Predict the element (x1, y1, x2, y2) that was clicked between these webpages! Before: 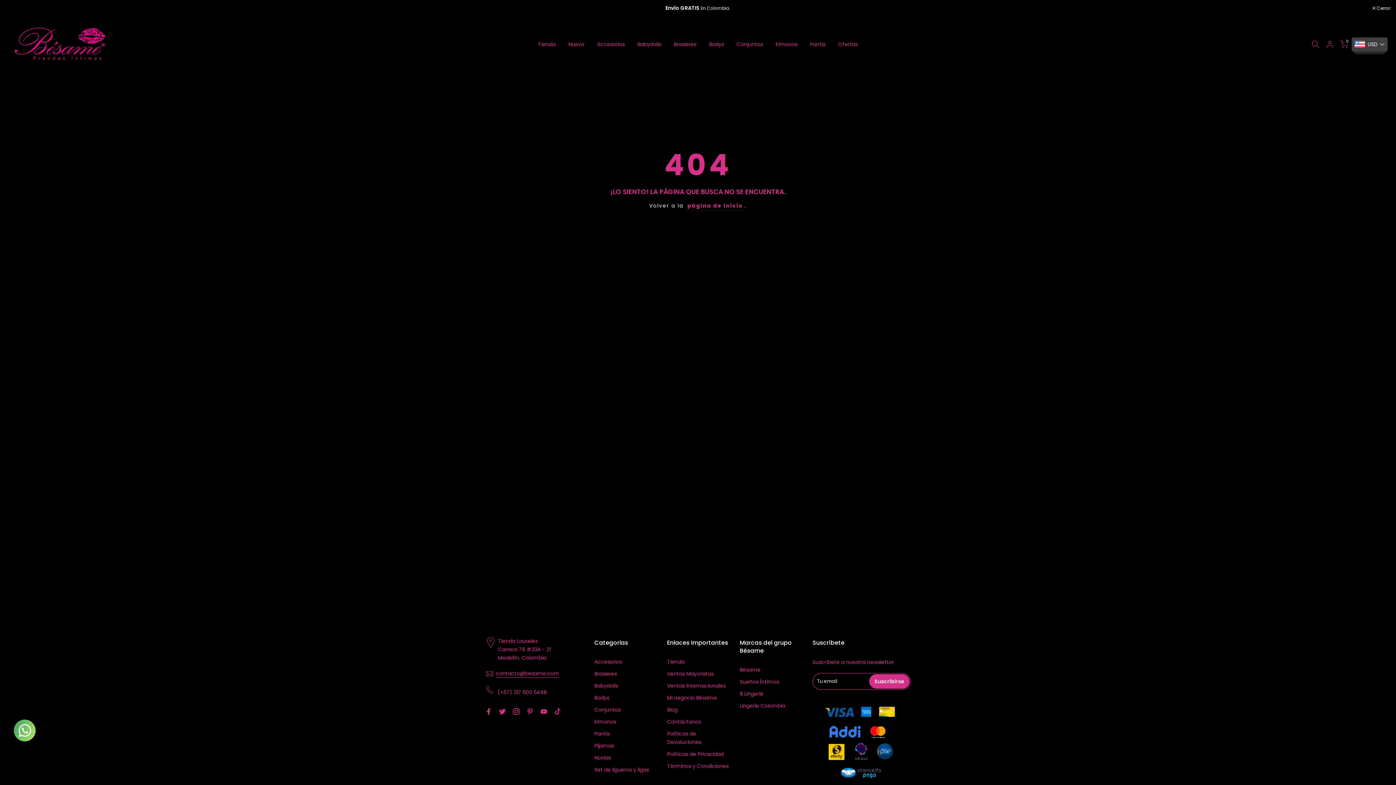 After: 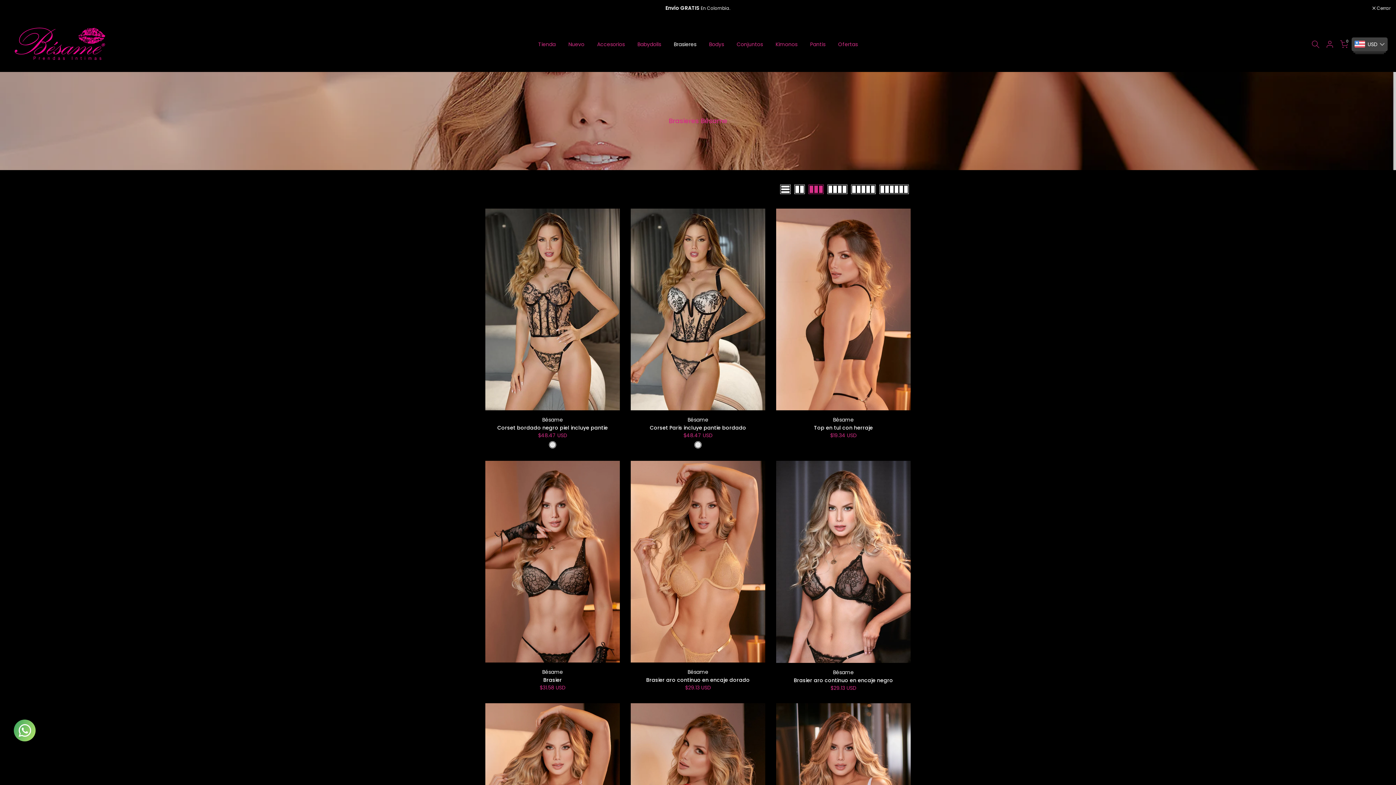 Action: label: Brasieres bbox: (594, 670, 617, 677)